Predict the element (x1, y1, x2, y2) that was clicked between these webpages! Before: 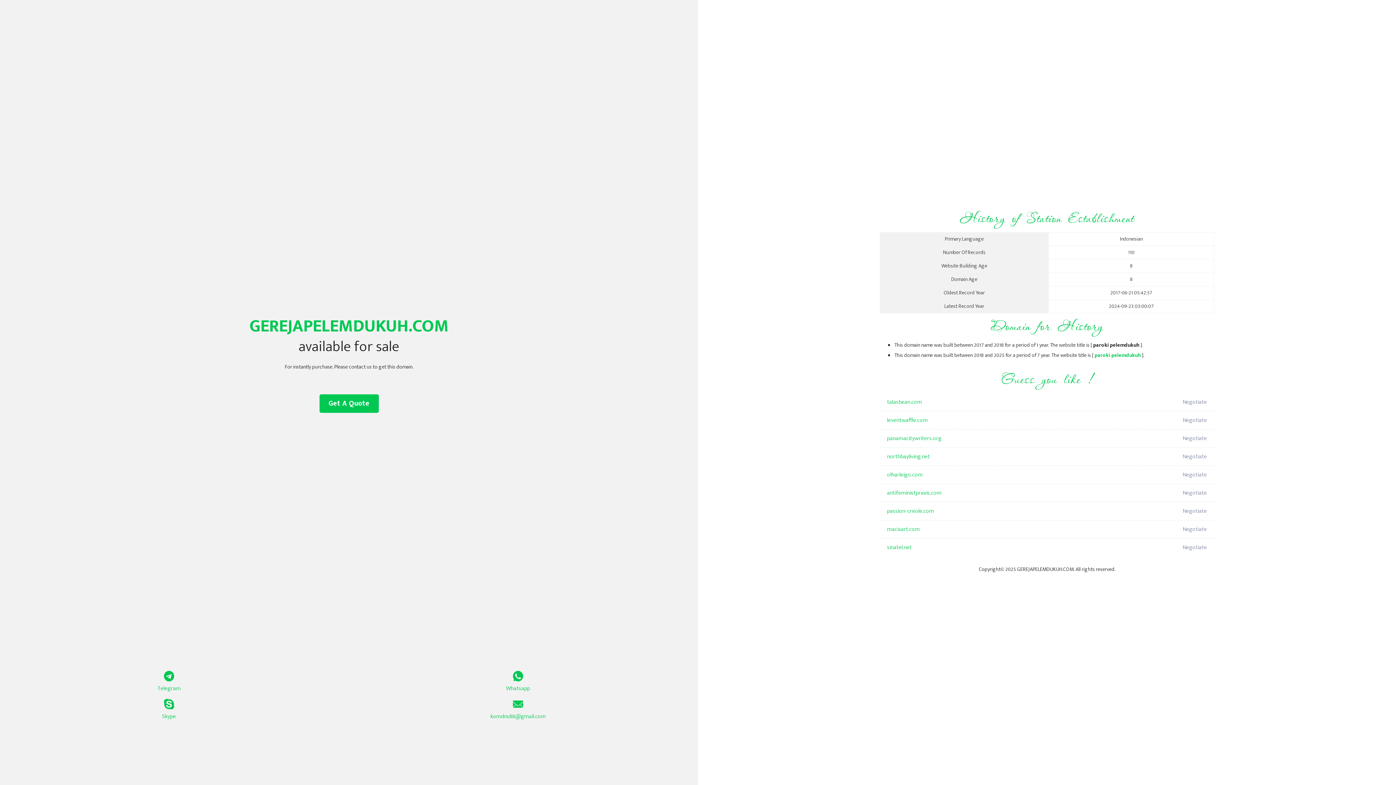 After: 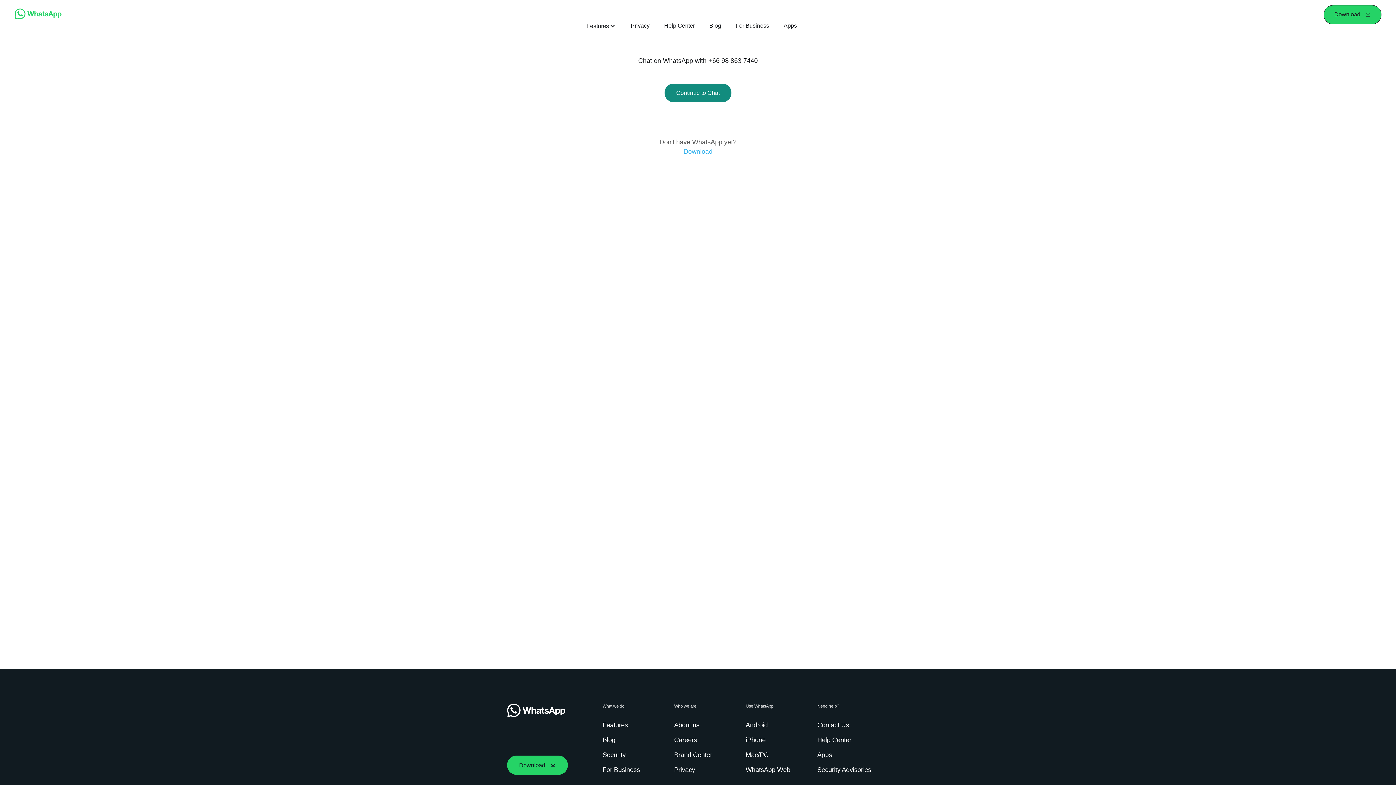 Action: bbox: (349, 671, 687, 693) label: Whatsapp